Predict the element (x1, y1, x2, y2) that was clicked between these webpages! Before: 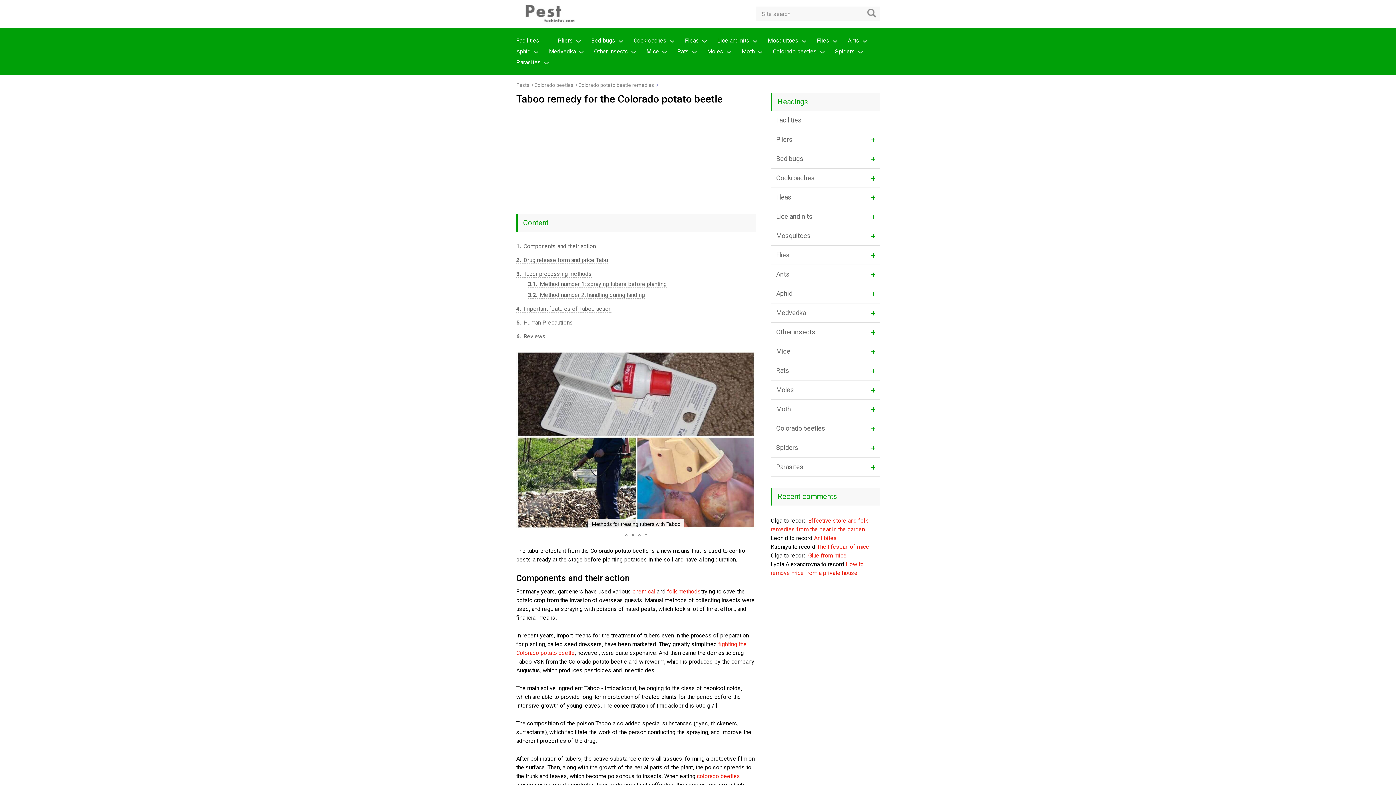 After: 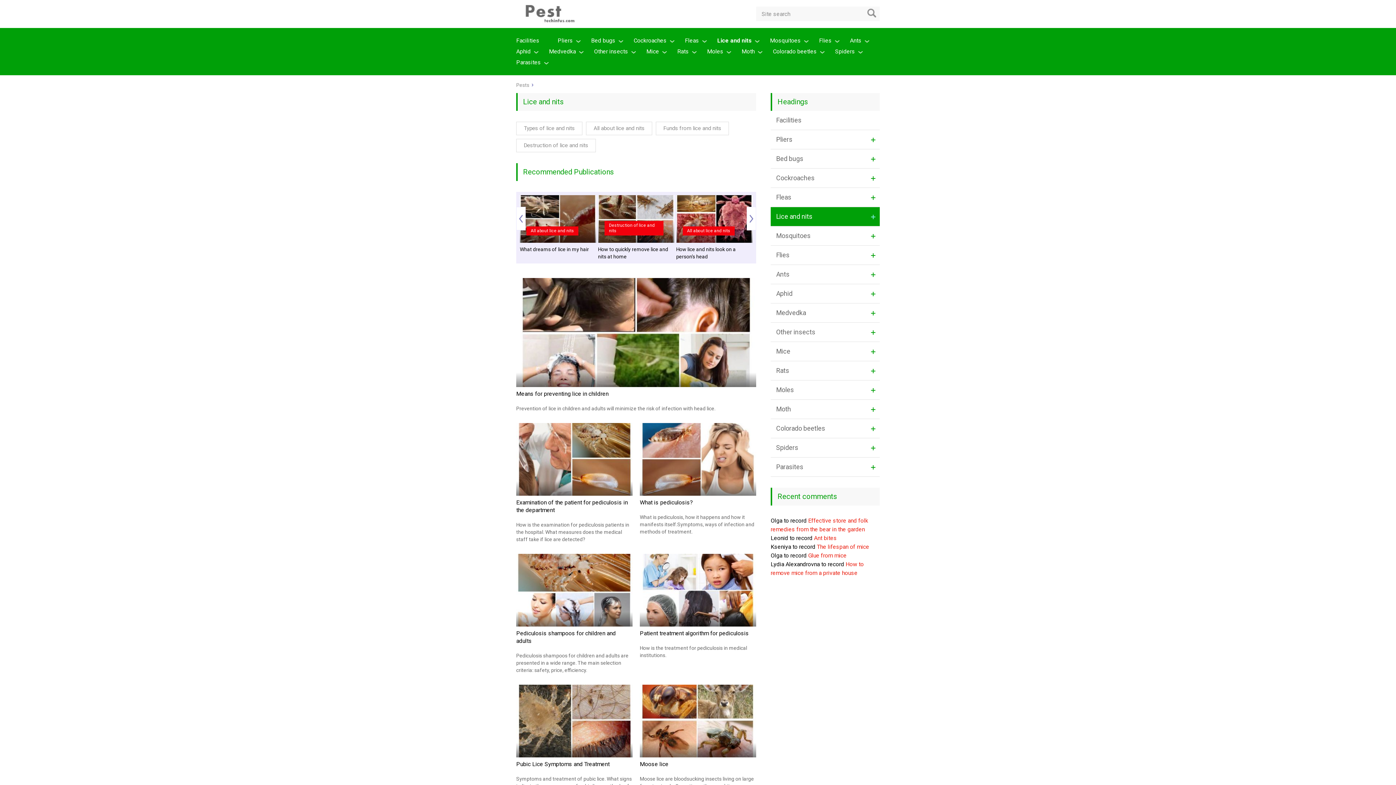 Action: label: Lice and nits bbox: (770, 207, 880, 226)